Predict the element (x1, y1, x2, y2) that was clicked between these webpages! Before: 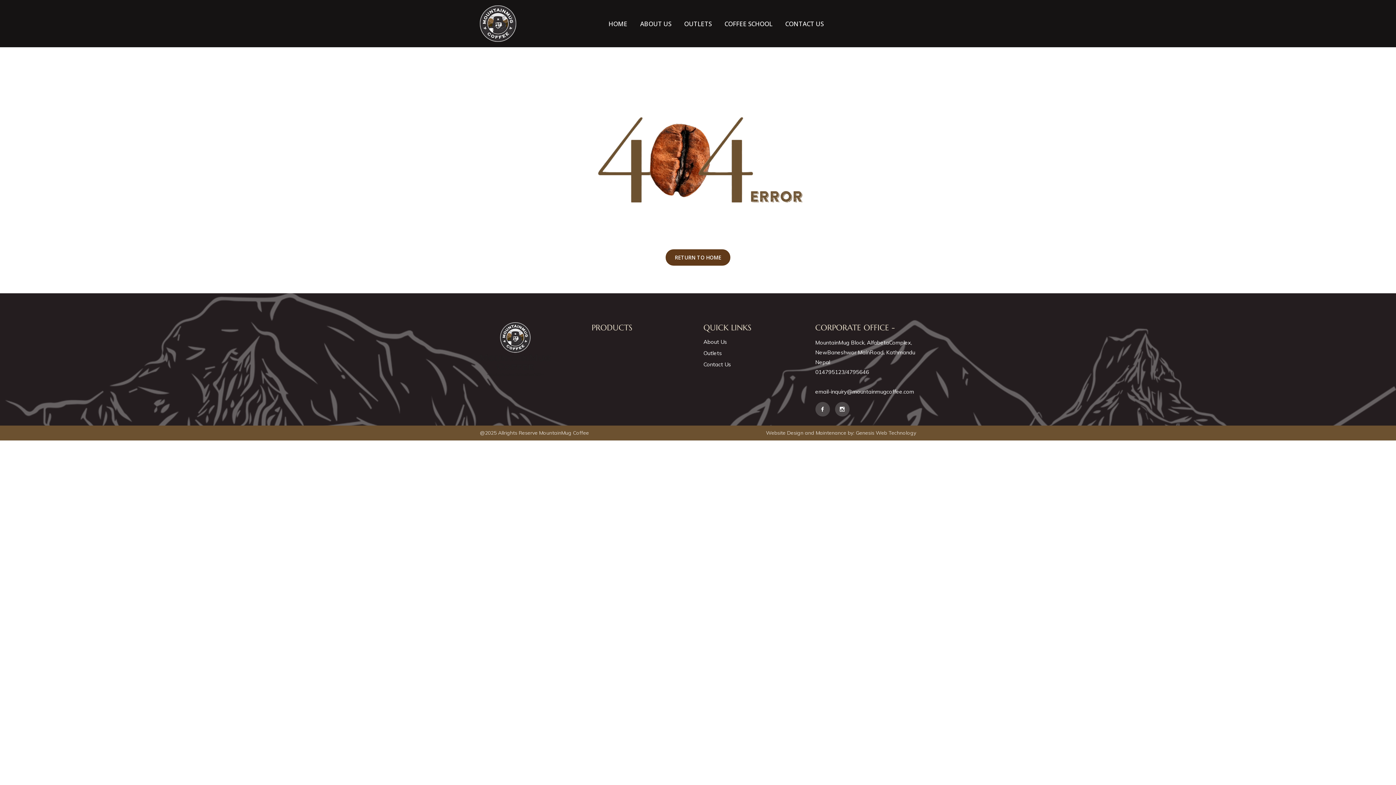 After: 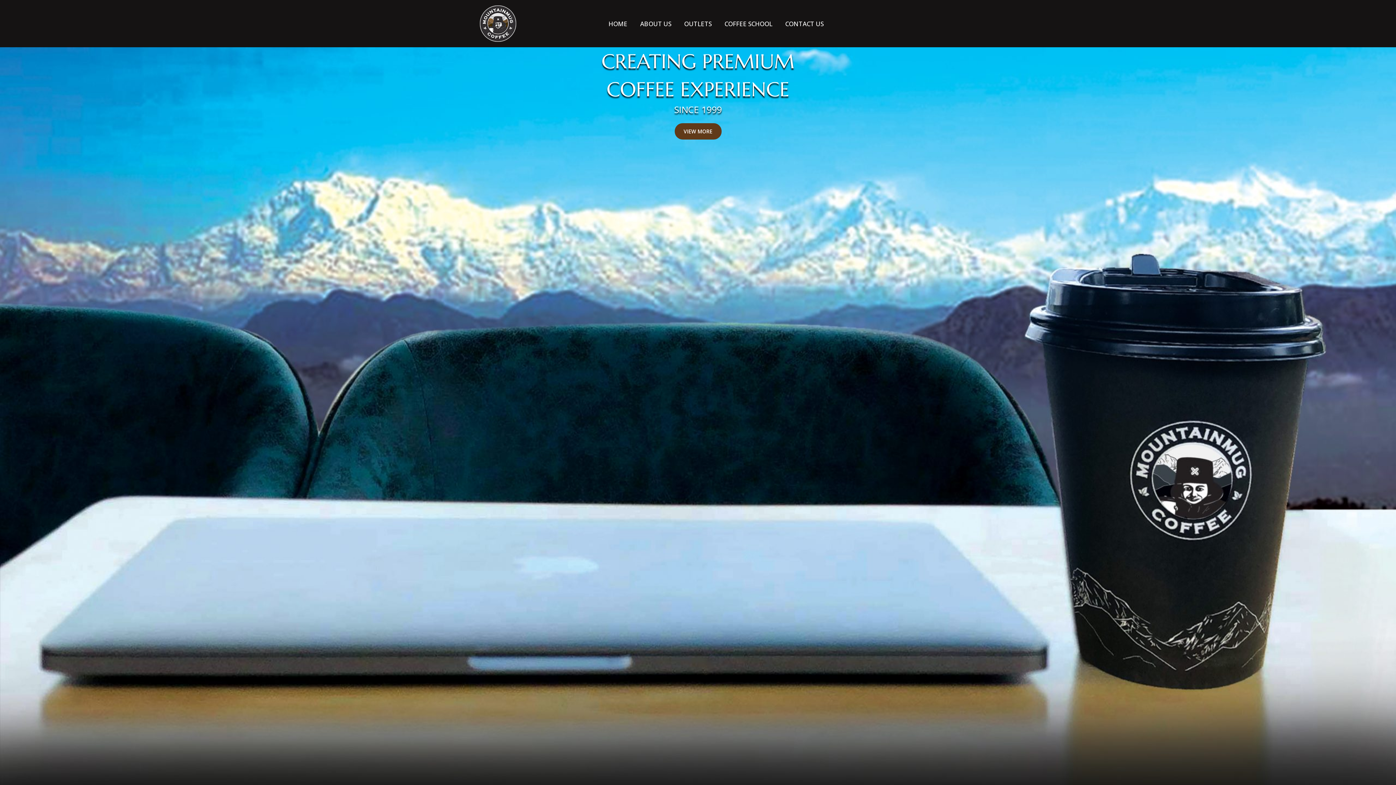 Action: bbox: (665, 249, 730, 265) label: RETURN TO HOME